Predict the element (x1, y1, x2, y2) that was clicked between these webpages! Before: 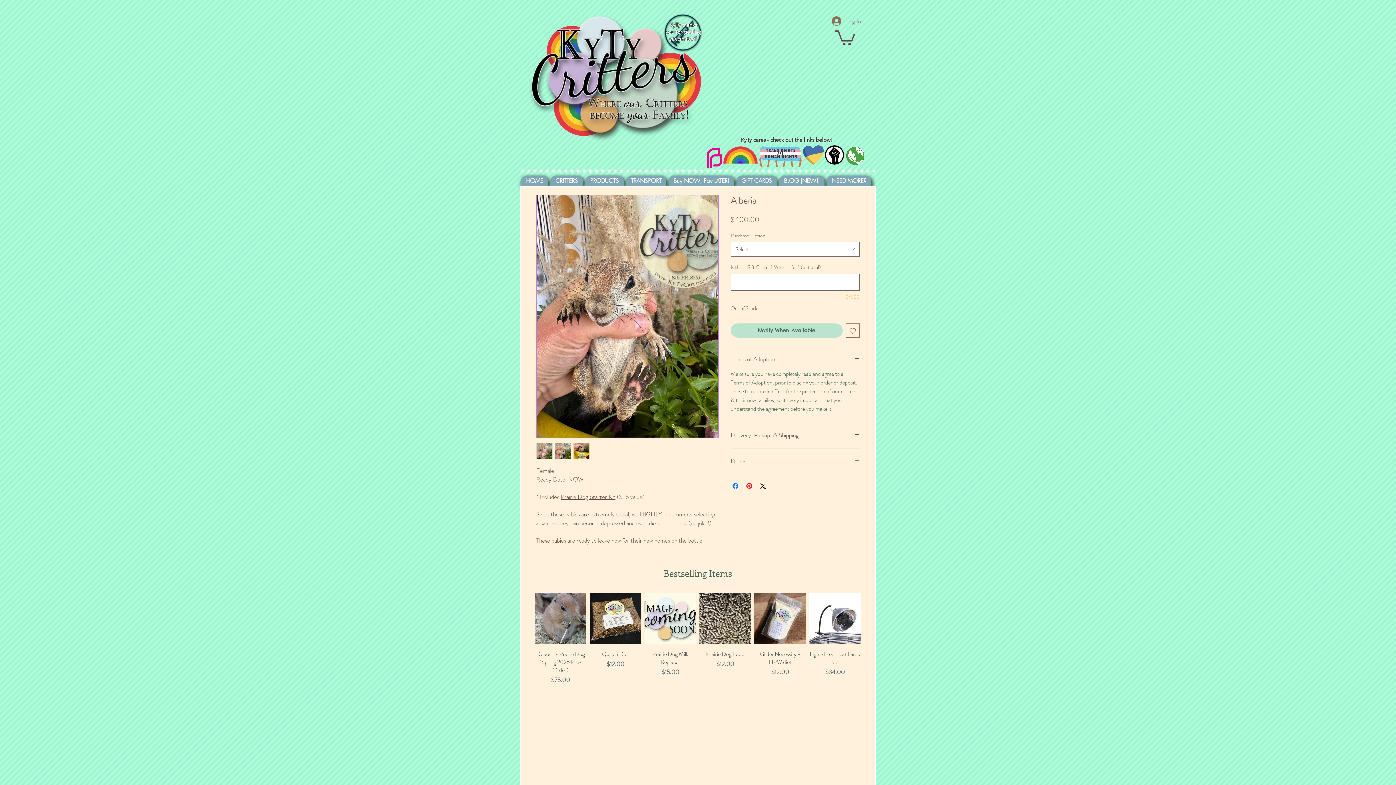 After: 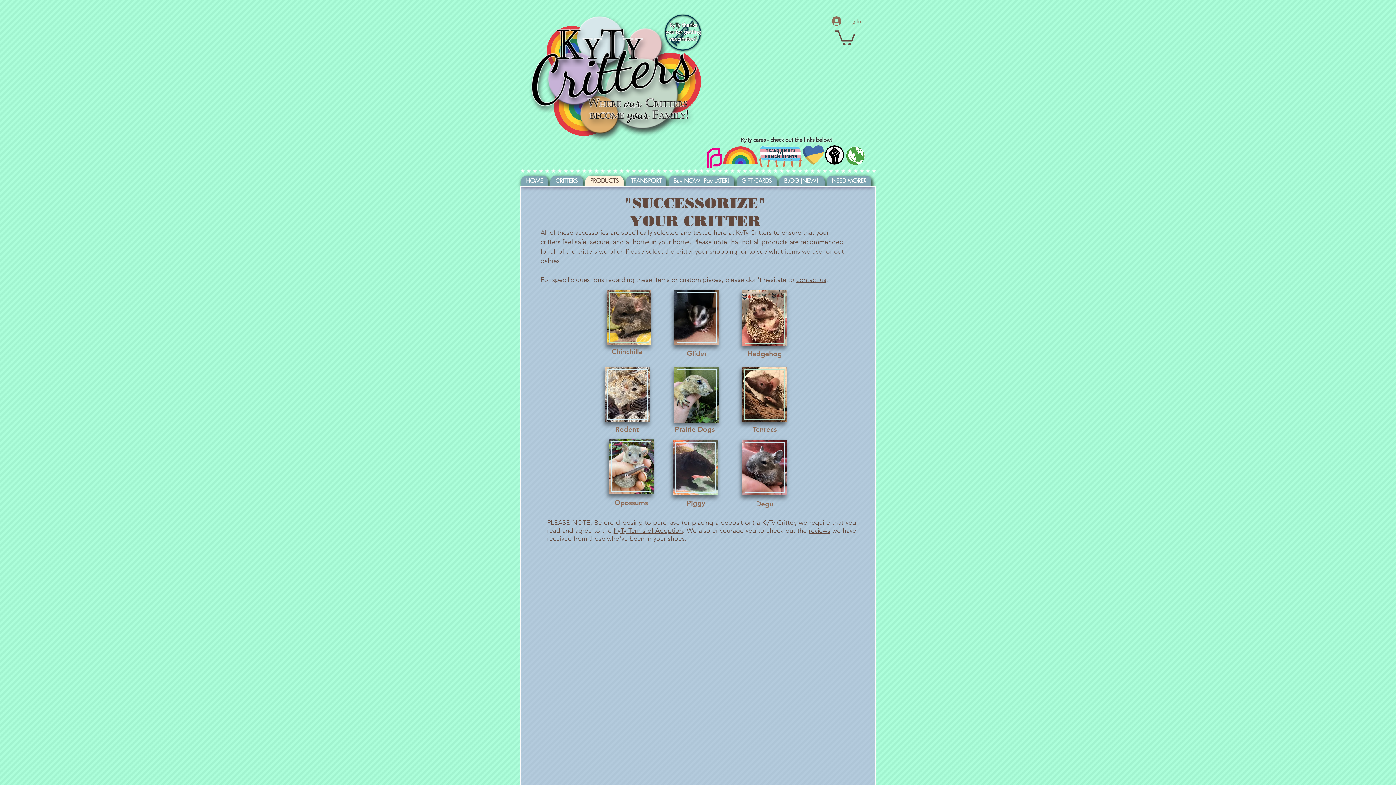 Action: bbox: (585, 175, 624, 185) label: PRODUCTS